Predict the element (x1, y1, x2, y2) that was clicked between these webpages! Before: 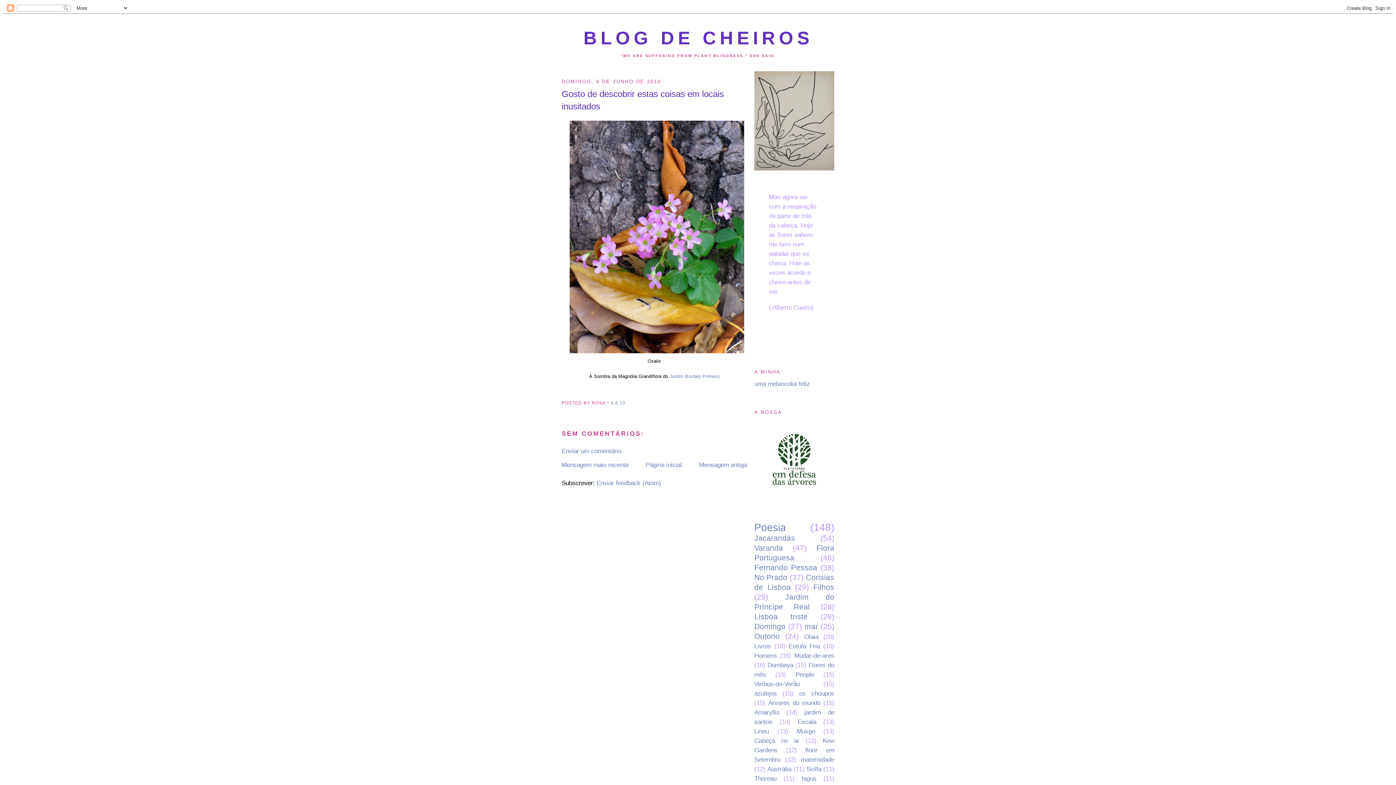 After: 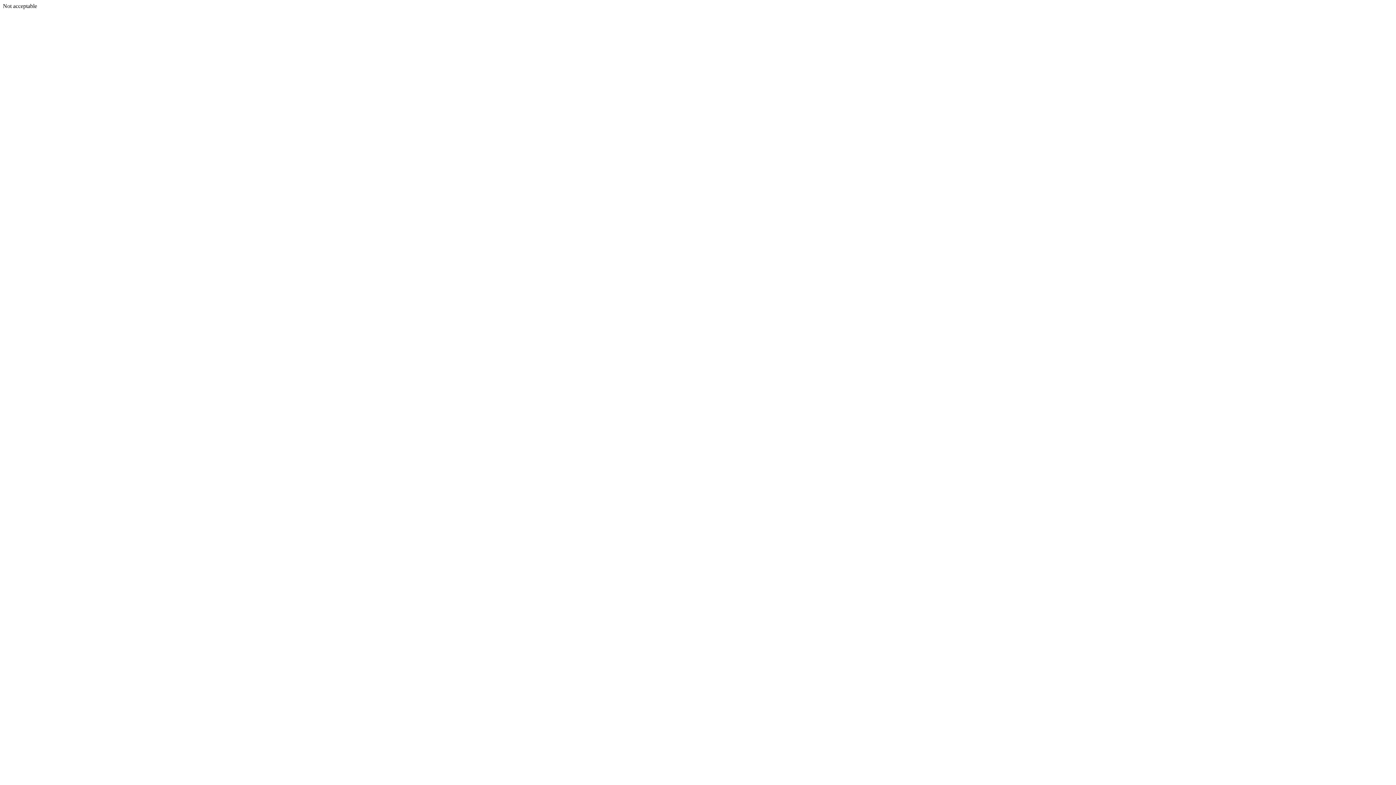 Action: bbox: (668, 373, 719, 379) label:  Jardim Bordalo Pinheiro